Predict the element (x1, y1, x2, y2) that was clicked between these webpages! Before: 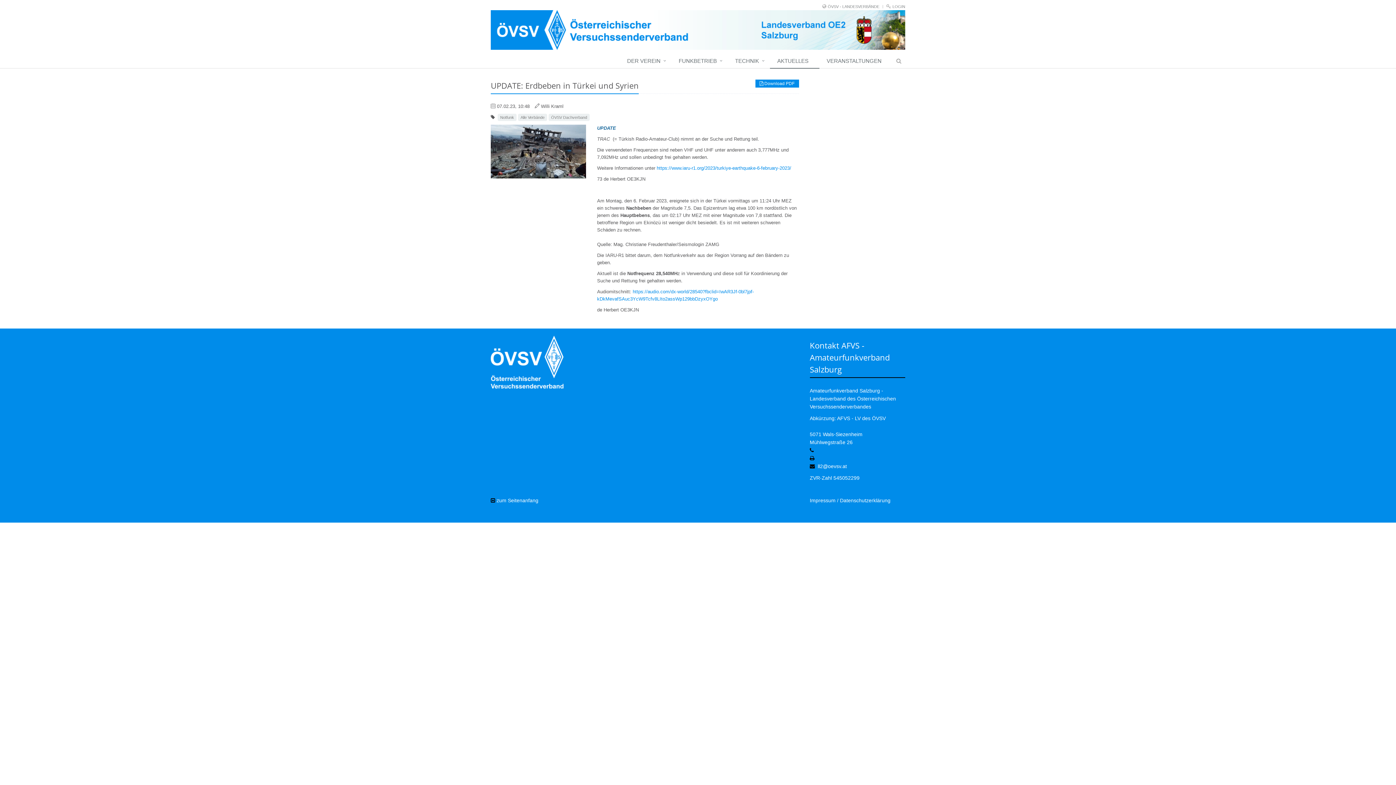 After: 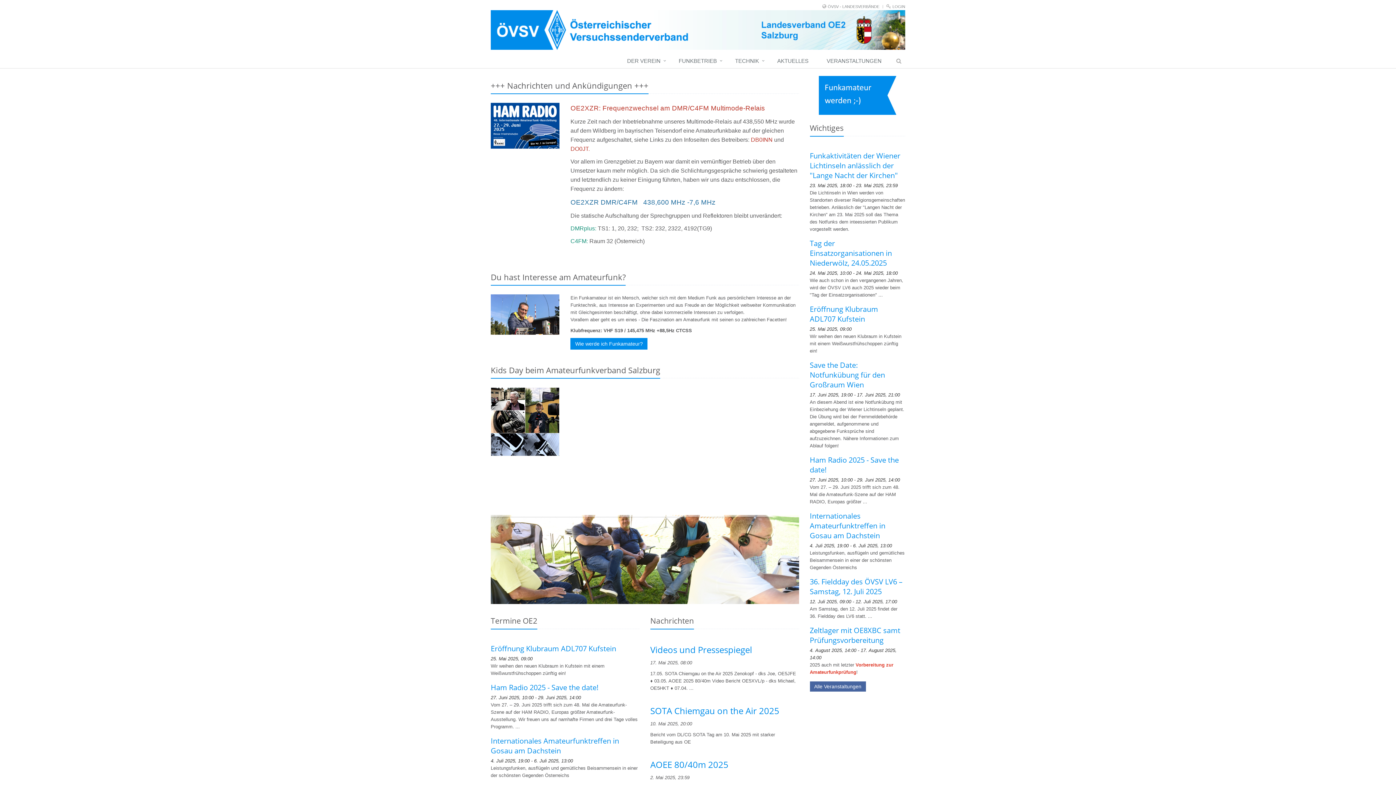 Action: bbox: (490, 10, 905, 49)